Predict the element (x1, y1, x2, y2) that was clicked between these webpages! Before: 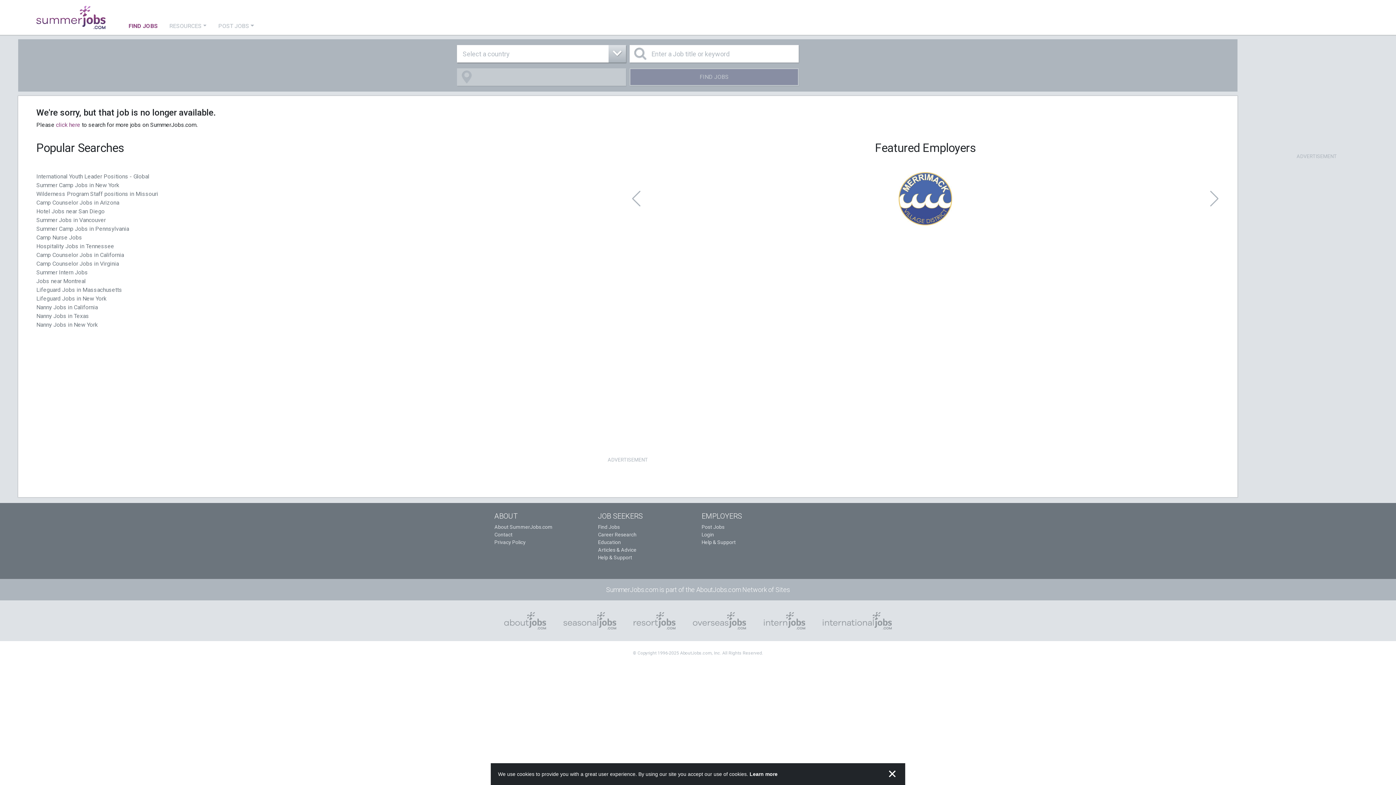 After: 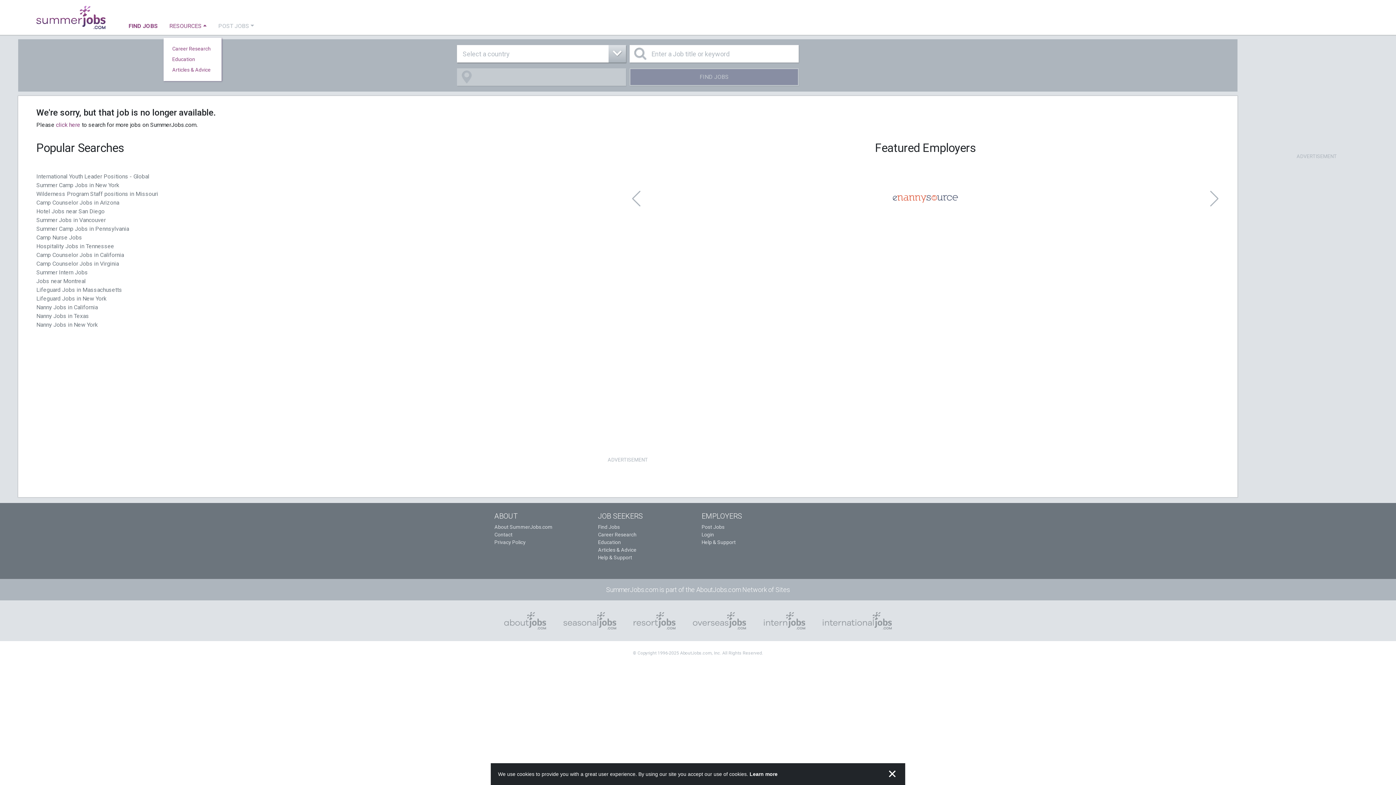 Action: label: RESOURCES bbox: (163, 20, 212, 31)